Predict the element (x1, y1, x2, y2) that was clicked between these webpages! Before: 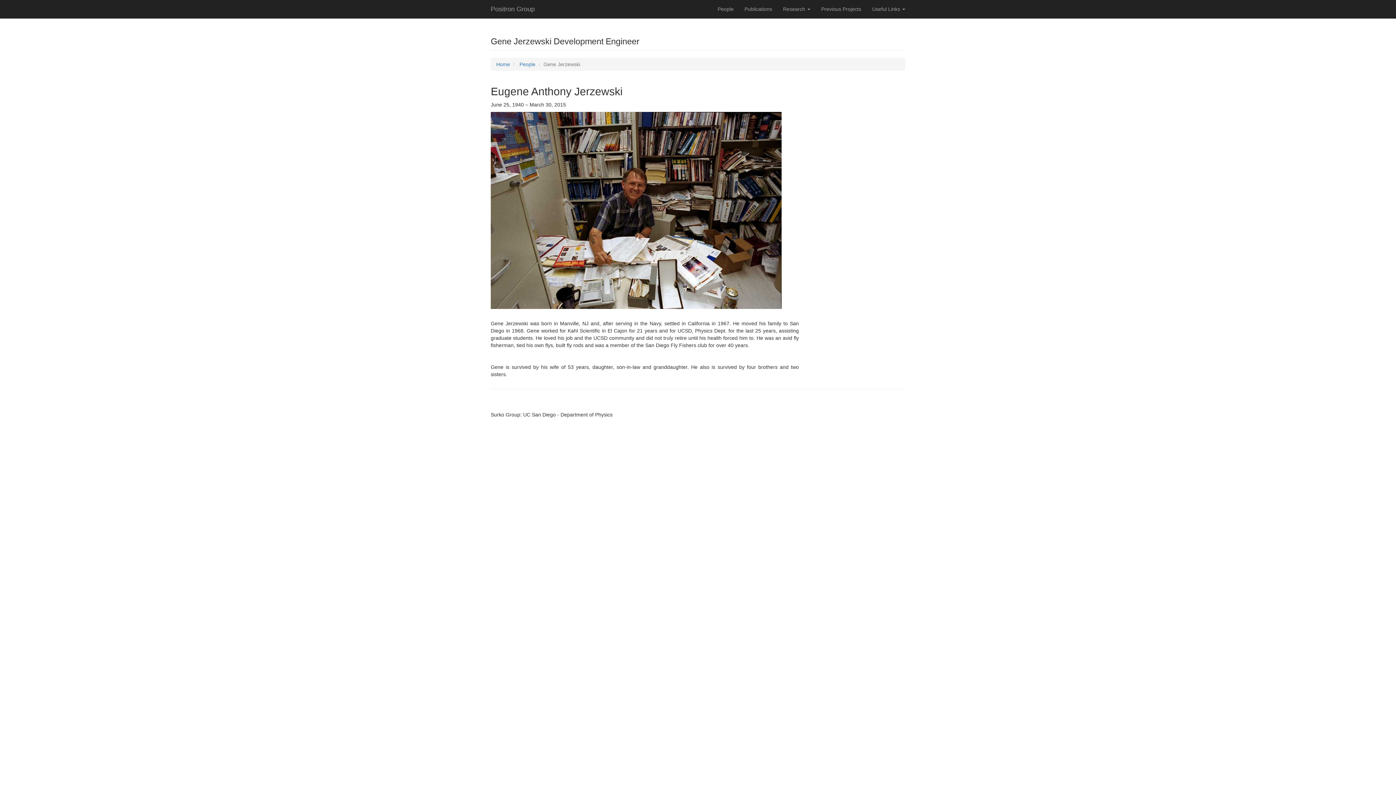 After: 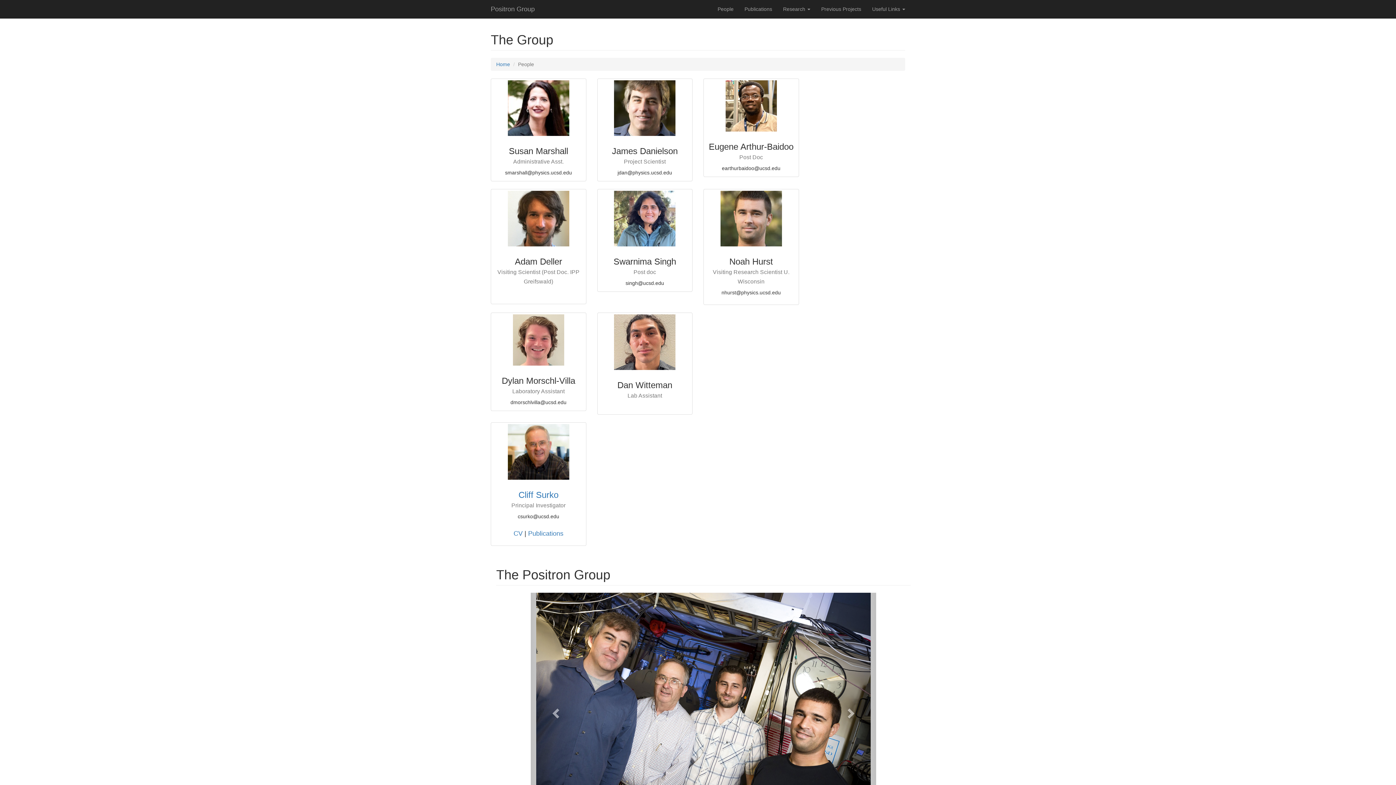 Action: bbox: (712, 0, 739, 18) label: People